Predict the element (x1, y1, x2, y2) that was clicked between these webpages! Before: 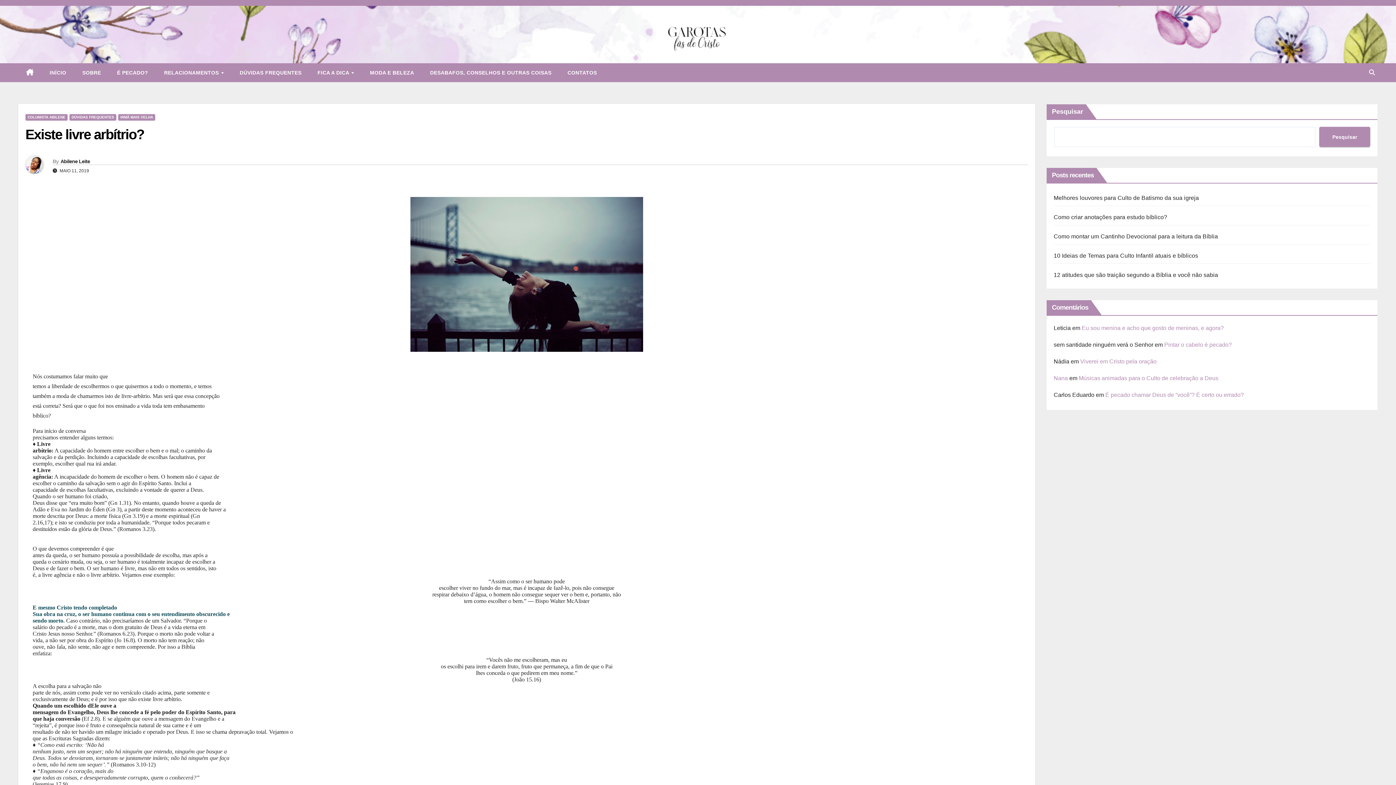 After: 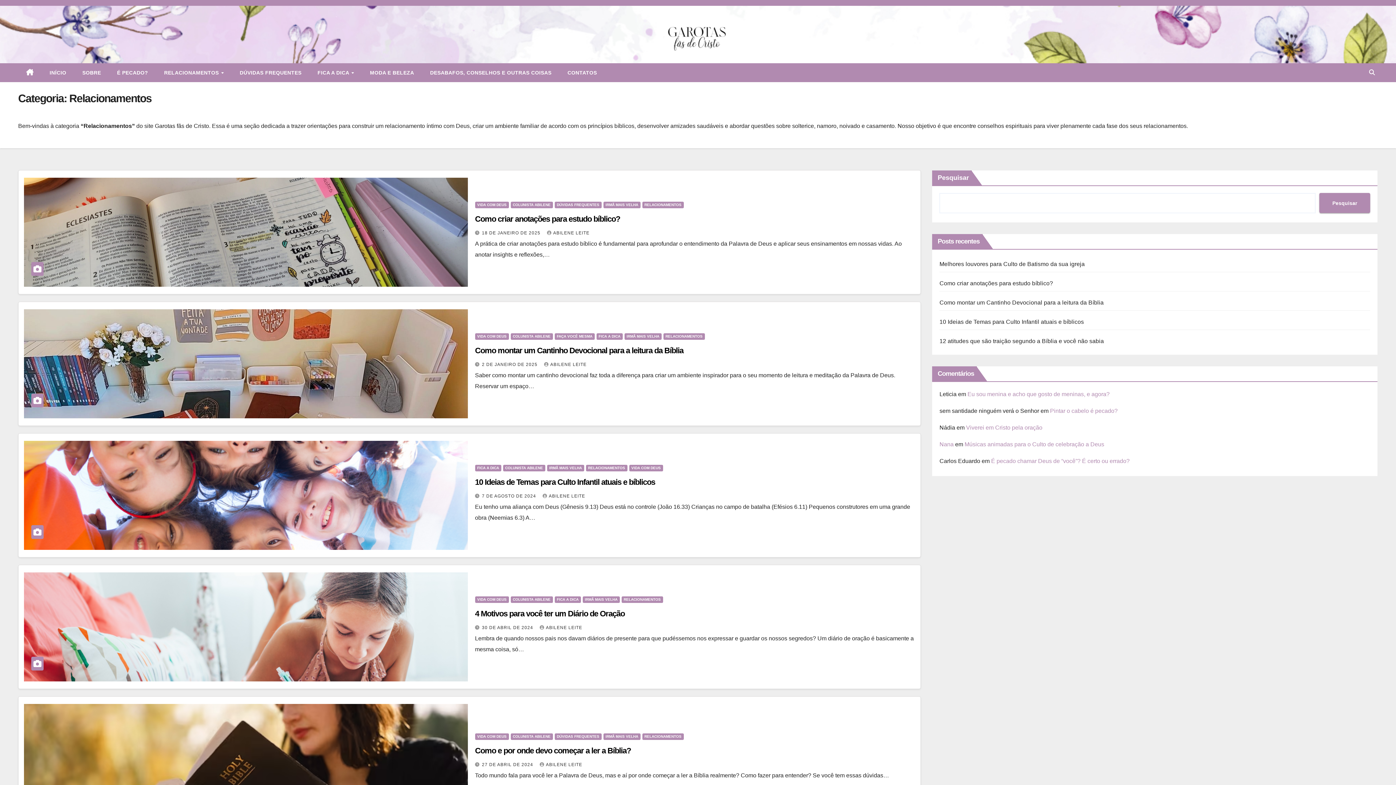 Action: label: RELACIONAMENTOS  bbox: (156, 63, 231, 82)